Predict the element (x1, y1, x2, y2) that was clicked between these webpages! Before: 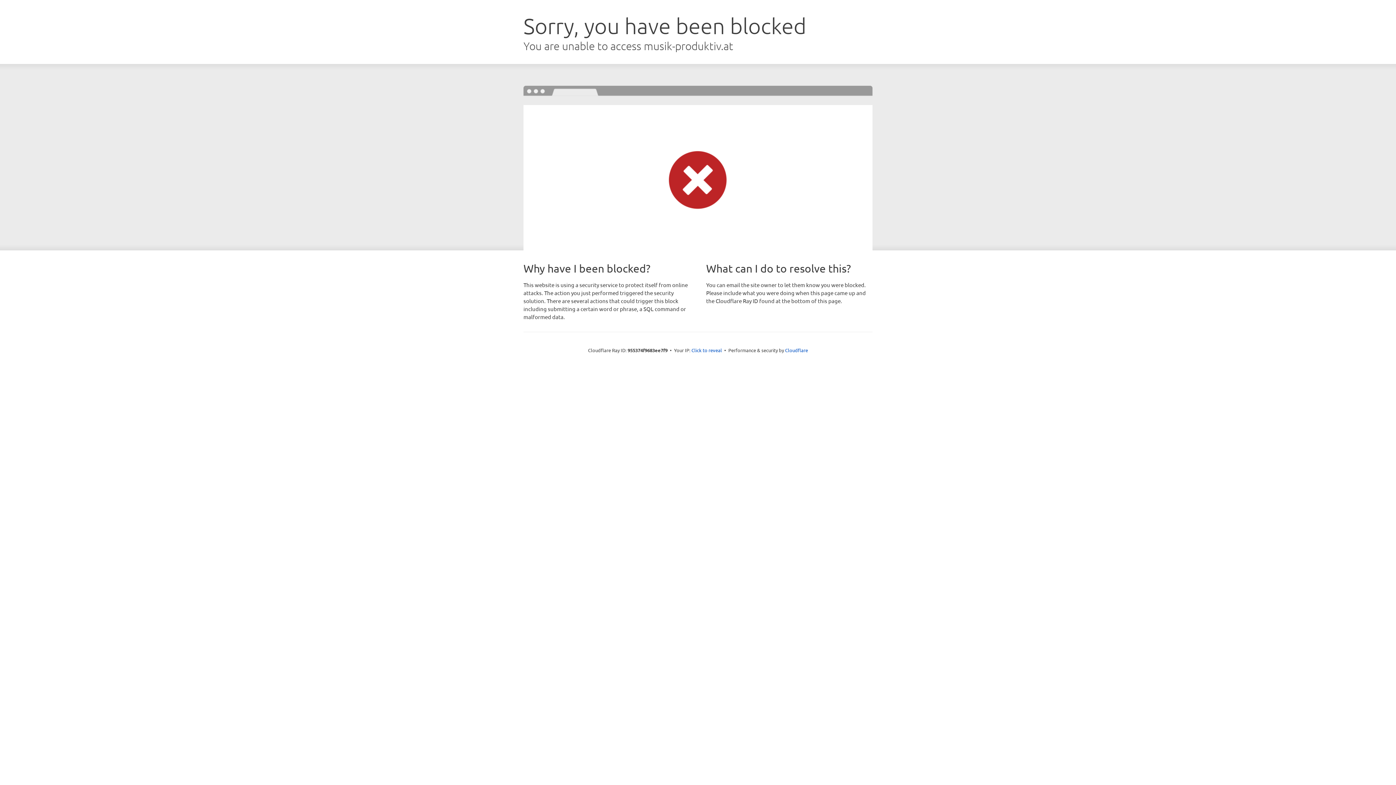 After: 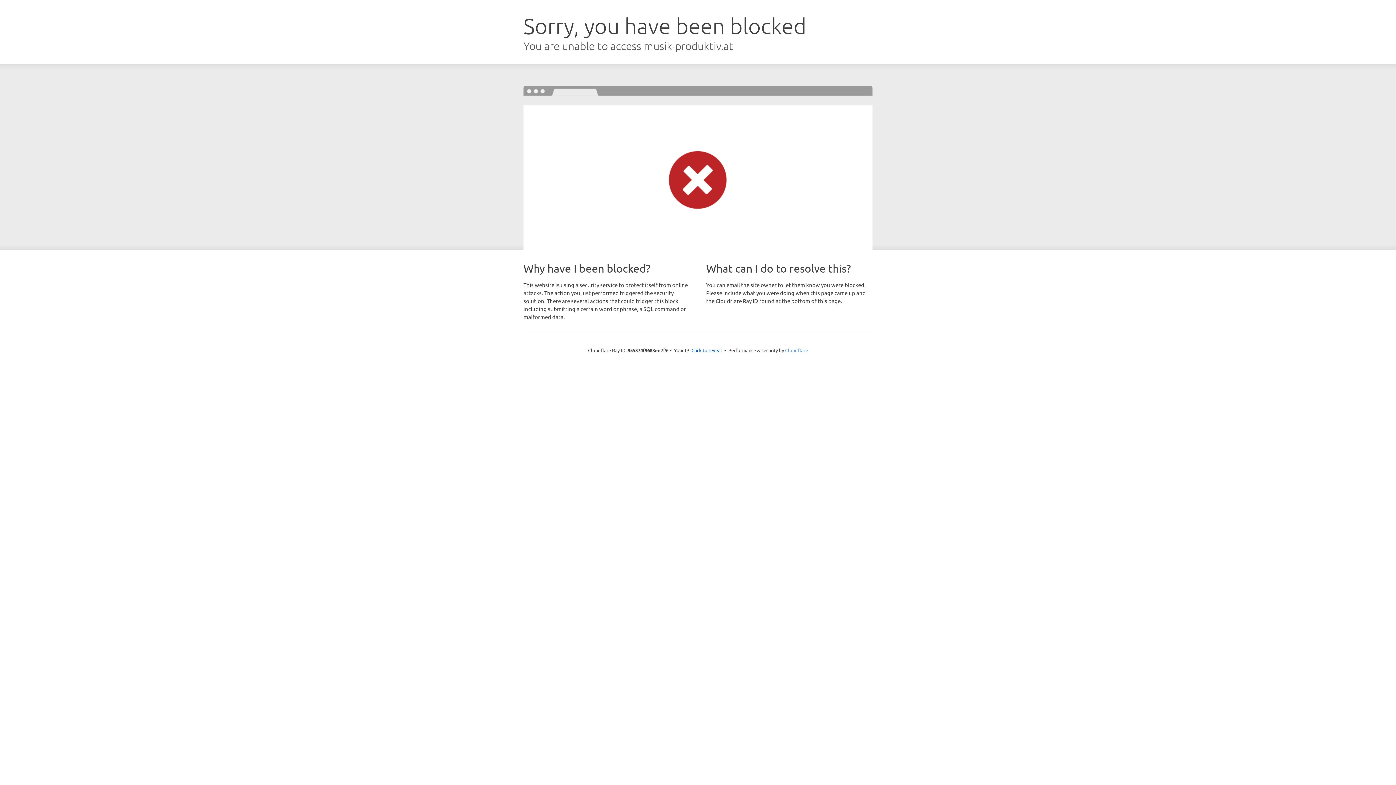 Action: bbox: (785, 347, 808, 353) label: Cloudflare